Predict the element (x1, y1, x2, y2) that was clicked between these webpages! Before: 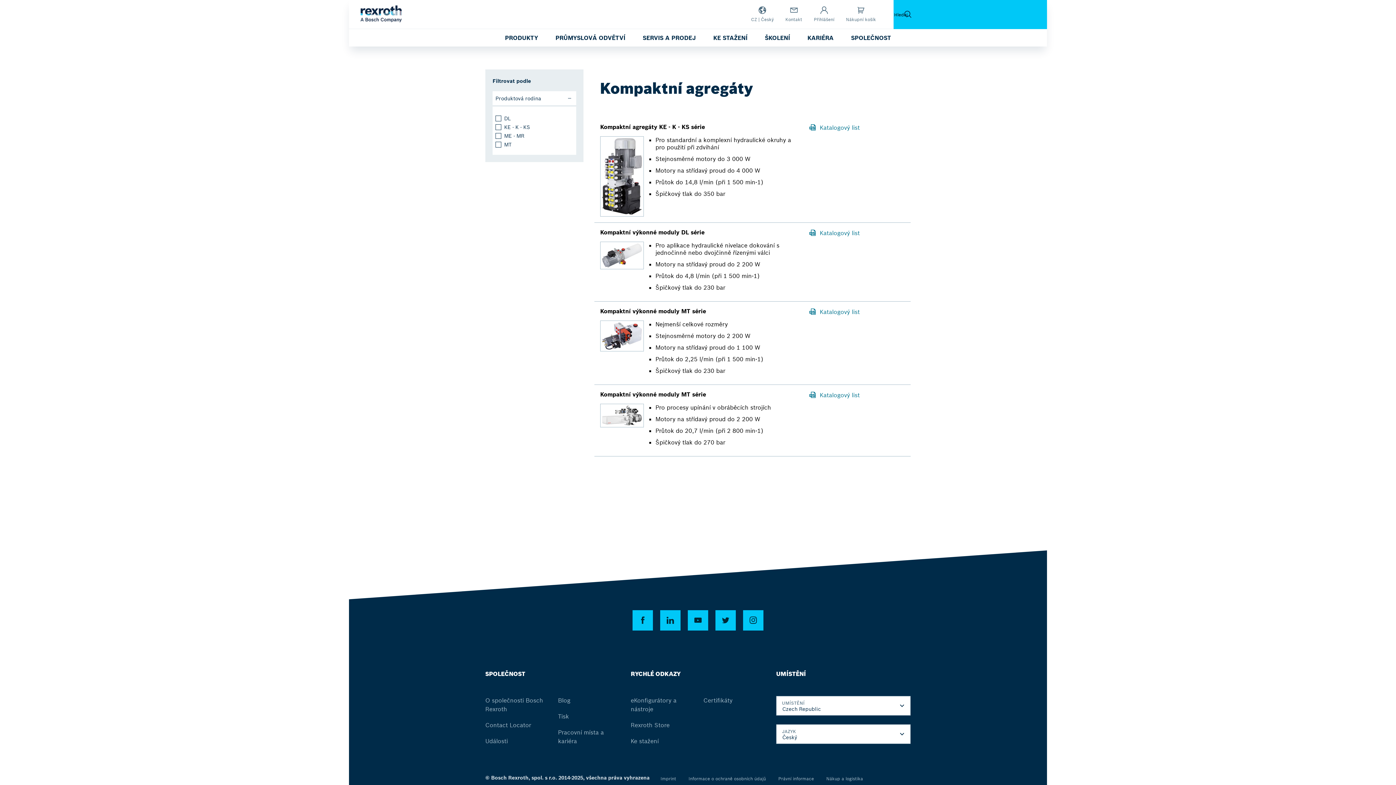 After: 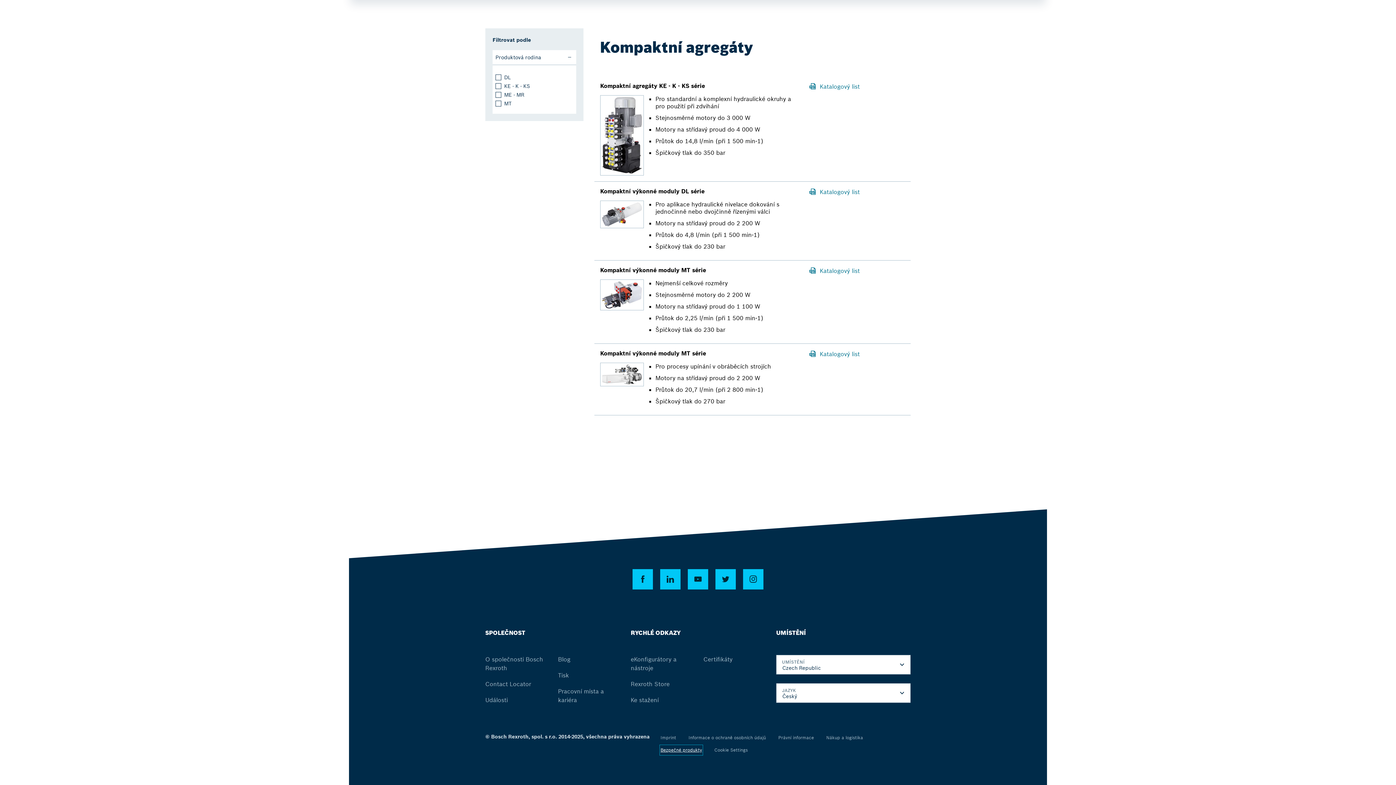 Action: bbox: (660, 772, 702, 781) label: Bezpečné produkty